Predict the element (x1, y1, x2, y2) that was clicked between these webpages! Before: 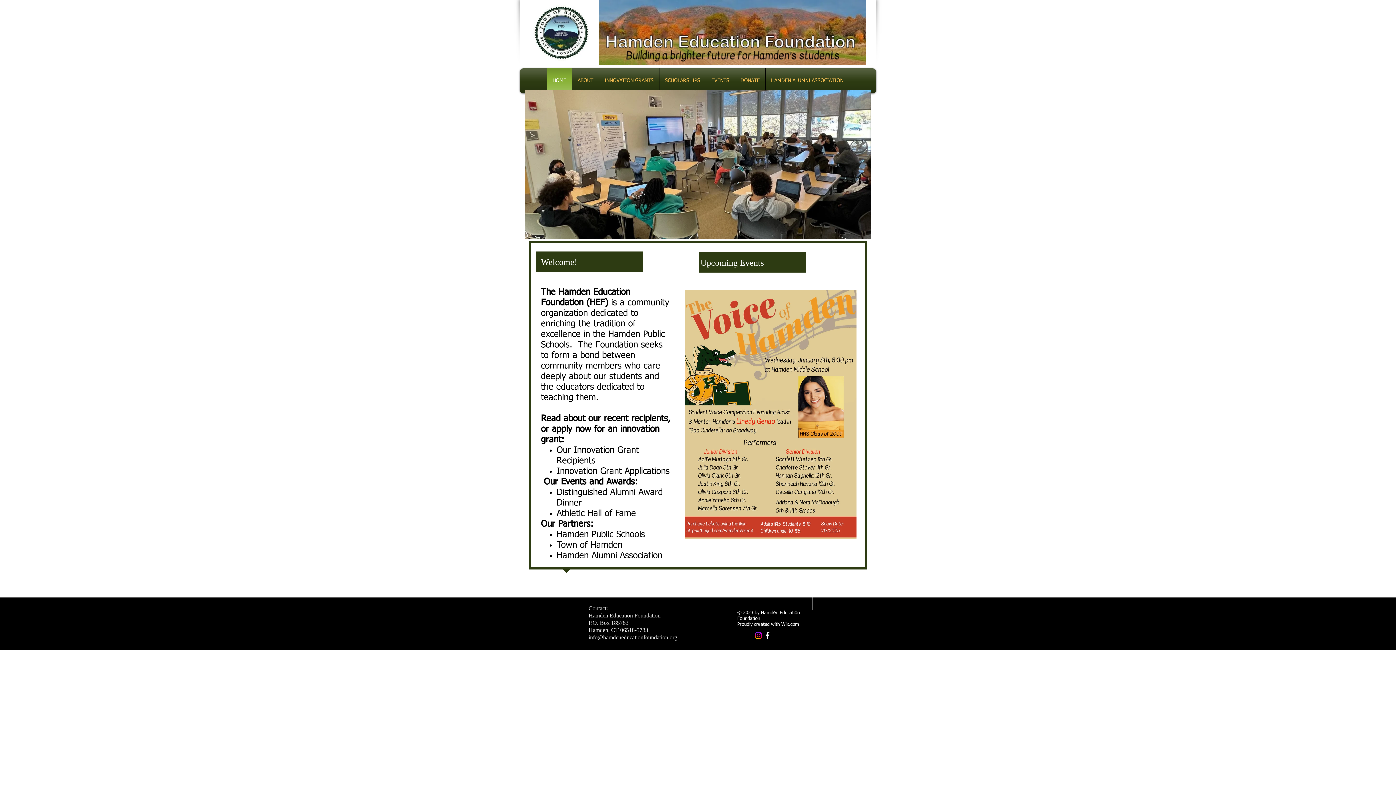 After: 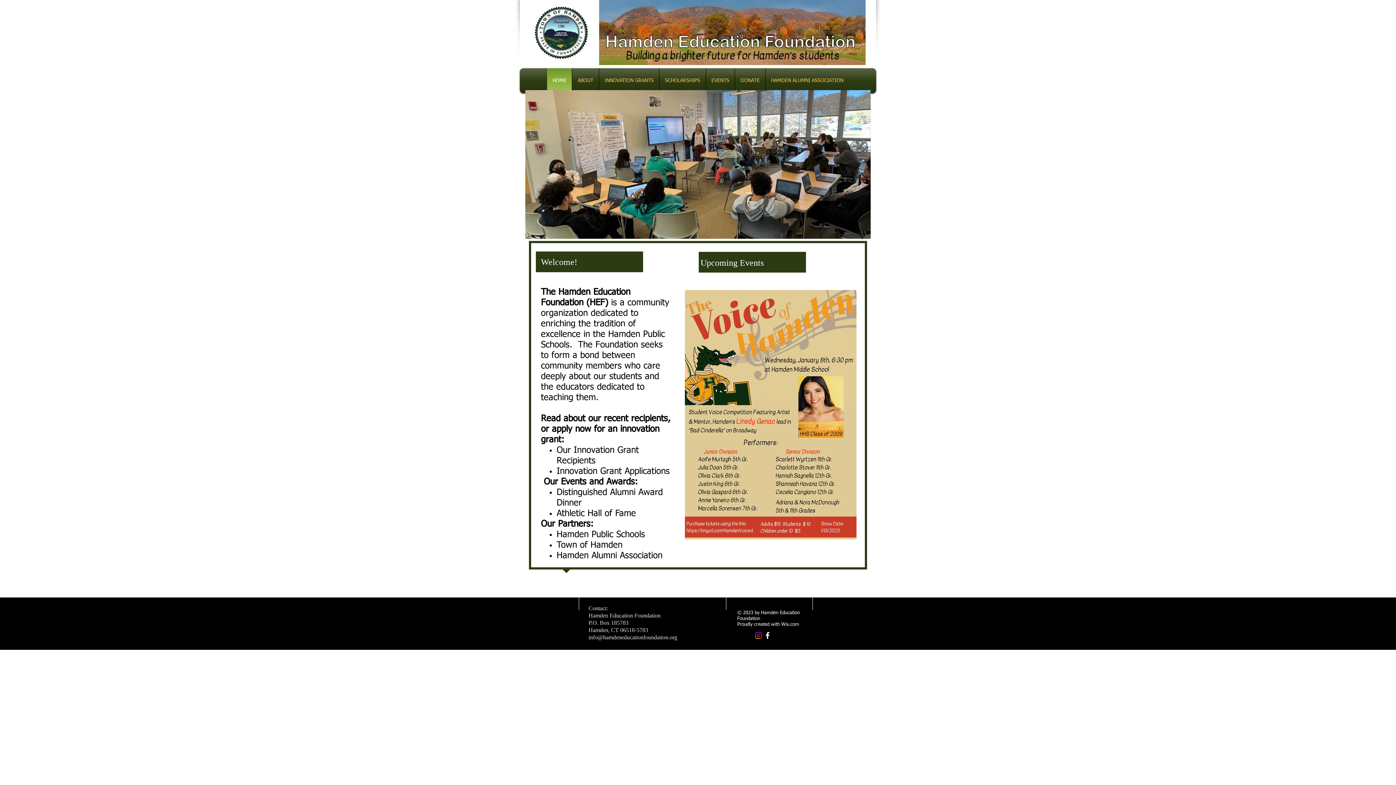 Action: bbox: (601, 68, 657, 93) label: INNOVATION GRANTS